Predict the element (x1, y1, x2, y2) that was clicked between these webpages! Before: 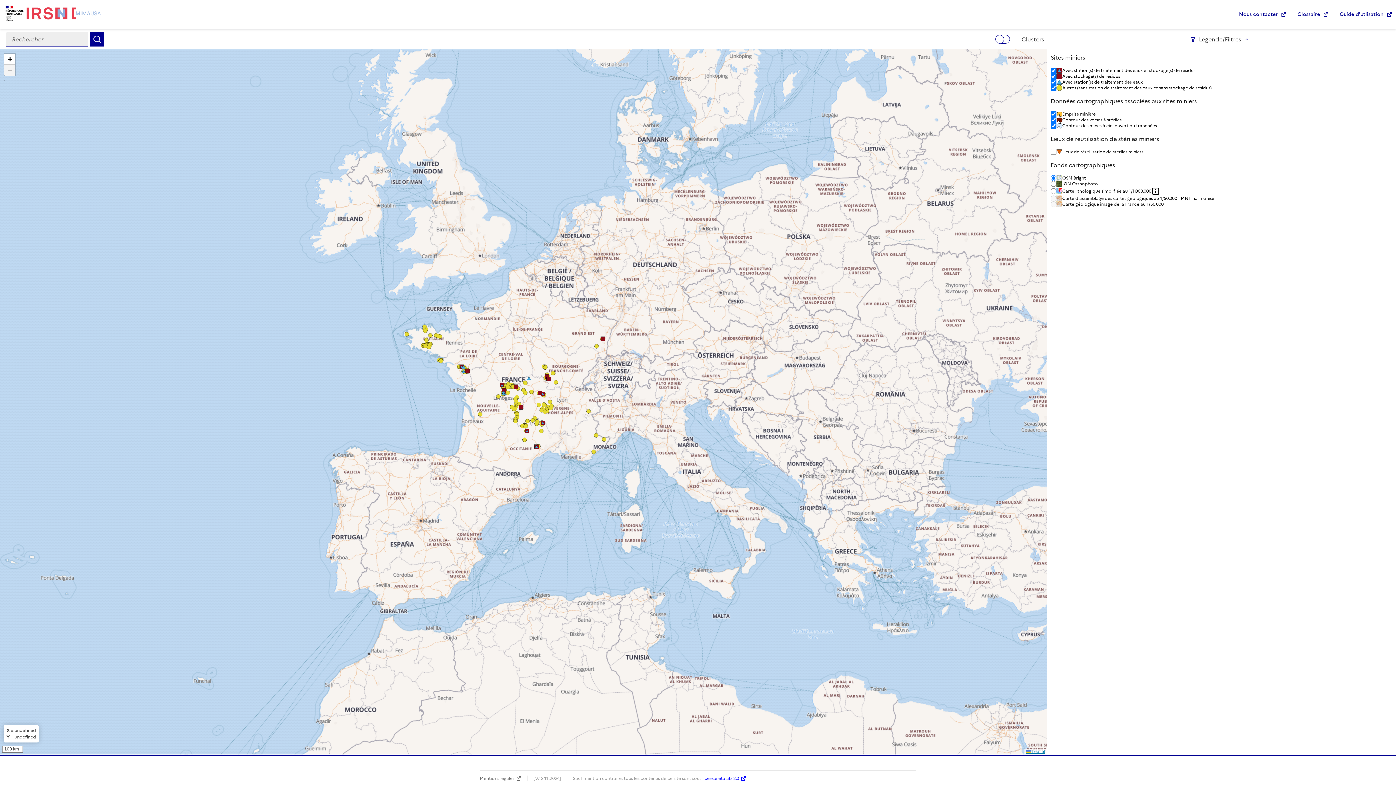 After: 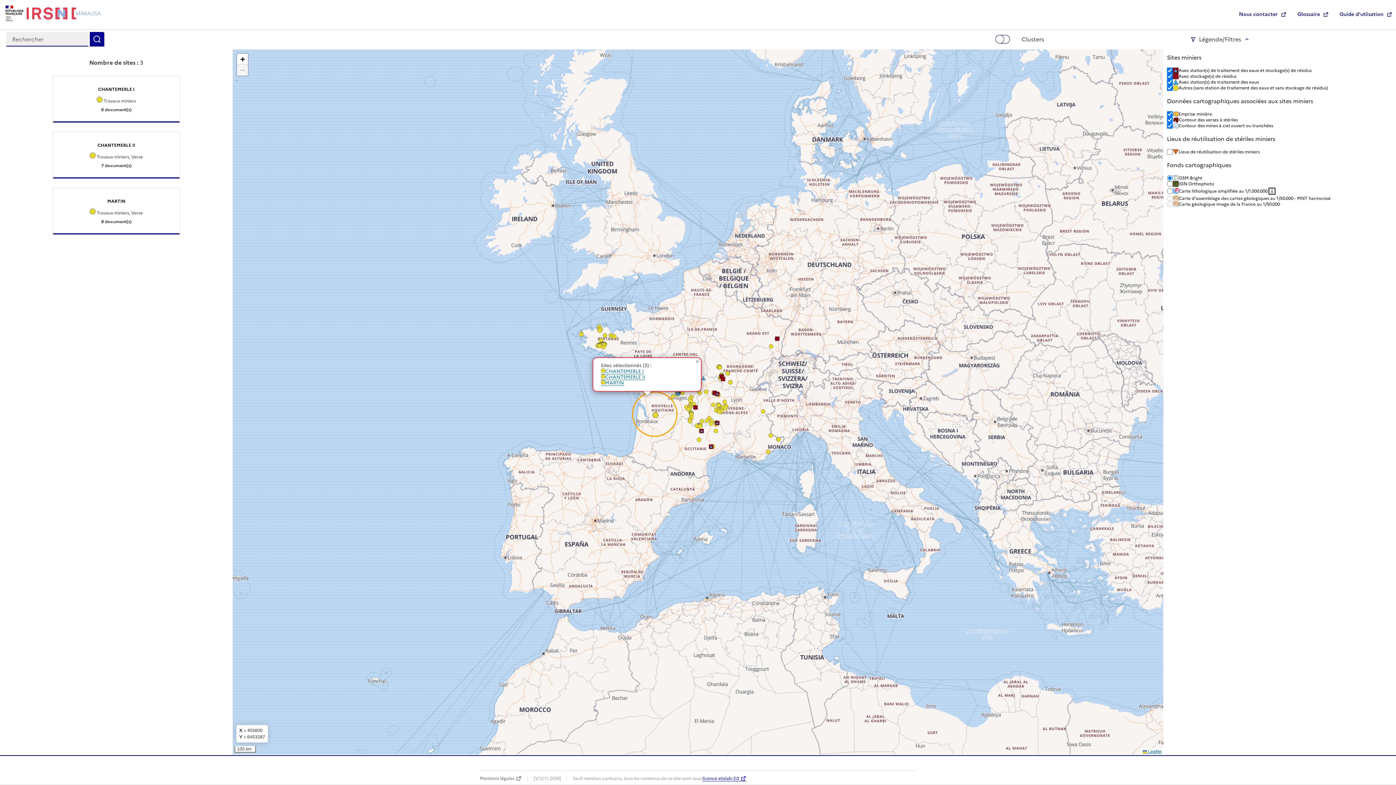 Action: bbox: (478, 412, 482, 416)